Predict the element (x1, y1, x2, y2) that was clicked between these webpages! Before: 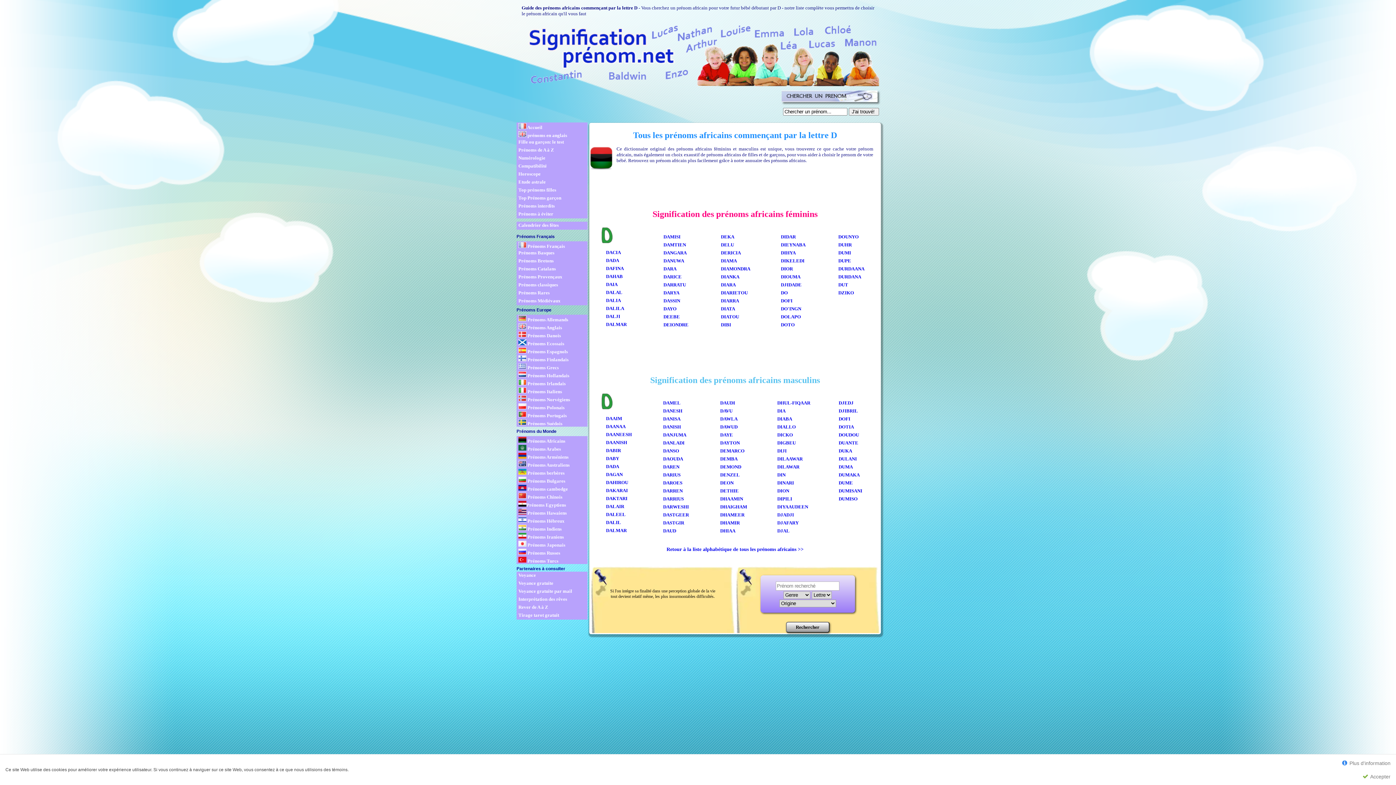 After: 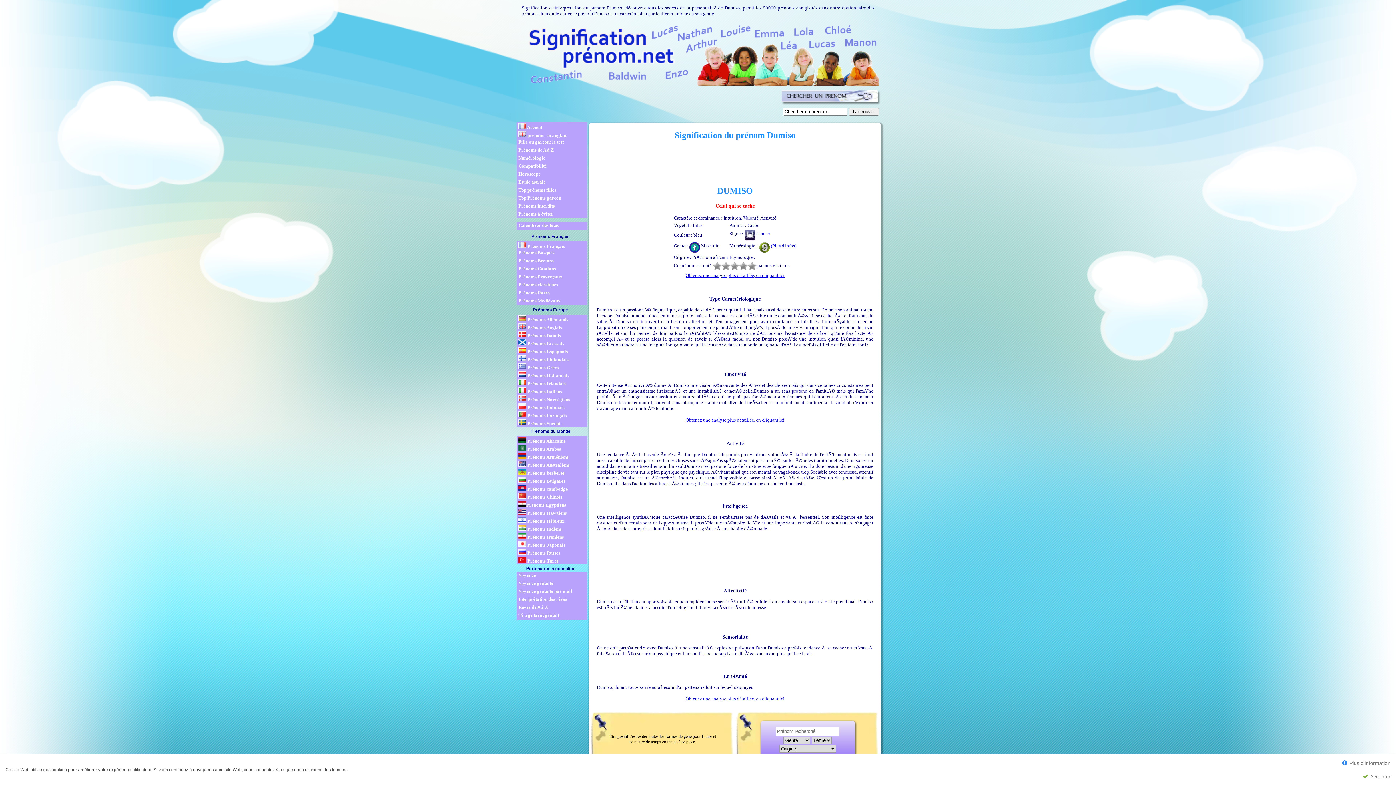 Action: label: DUMISO bbox: (838, 496, 857, 501)